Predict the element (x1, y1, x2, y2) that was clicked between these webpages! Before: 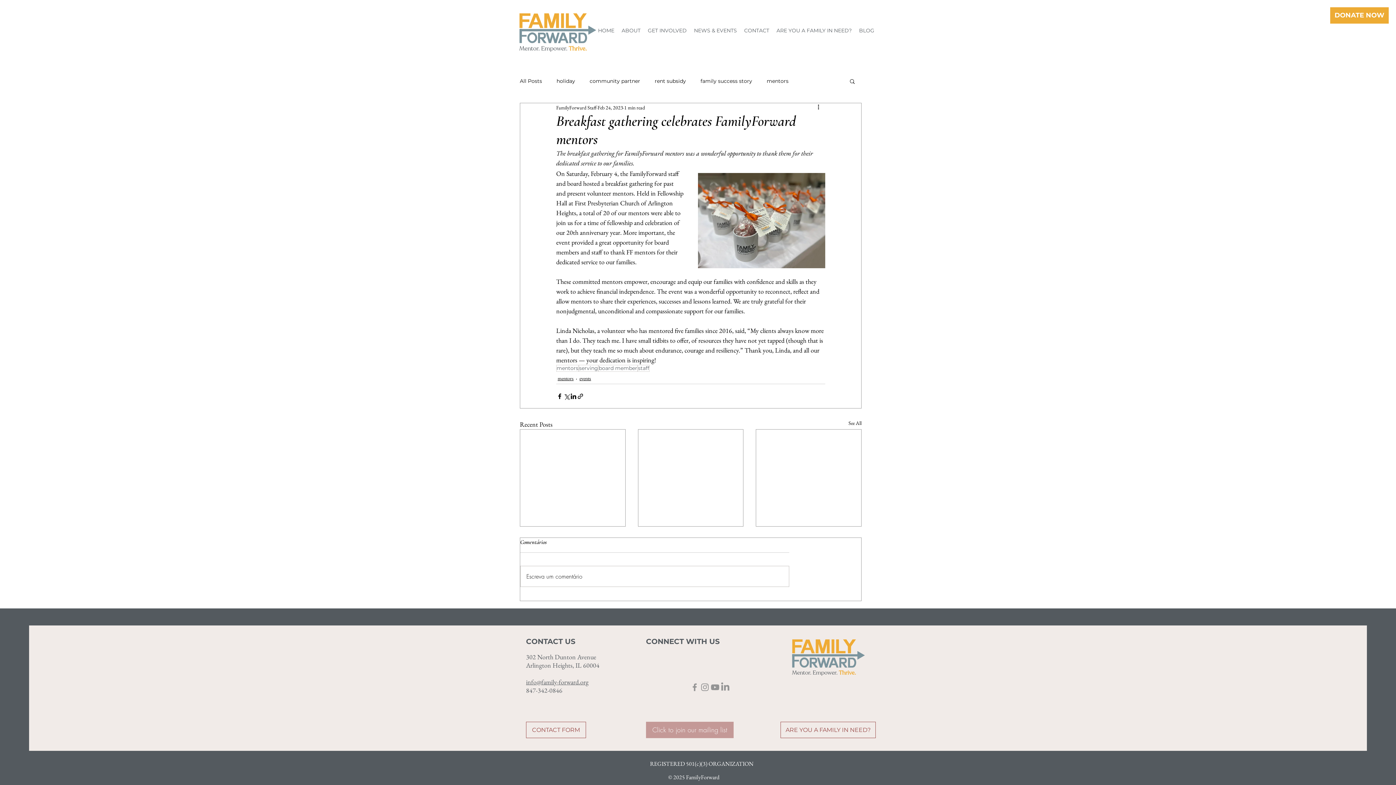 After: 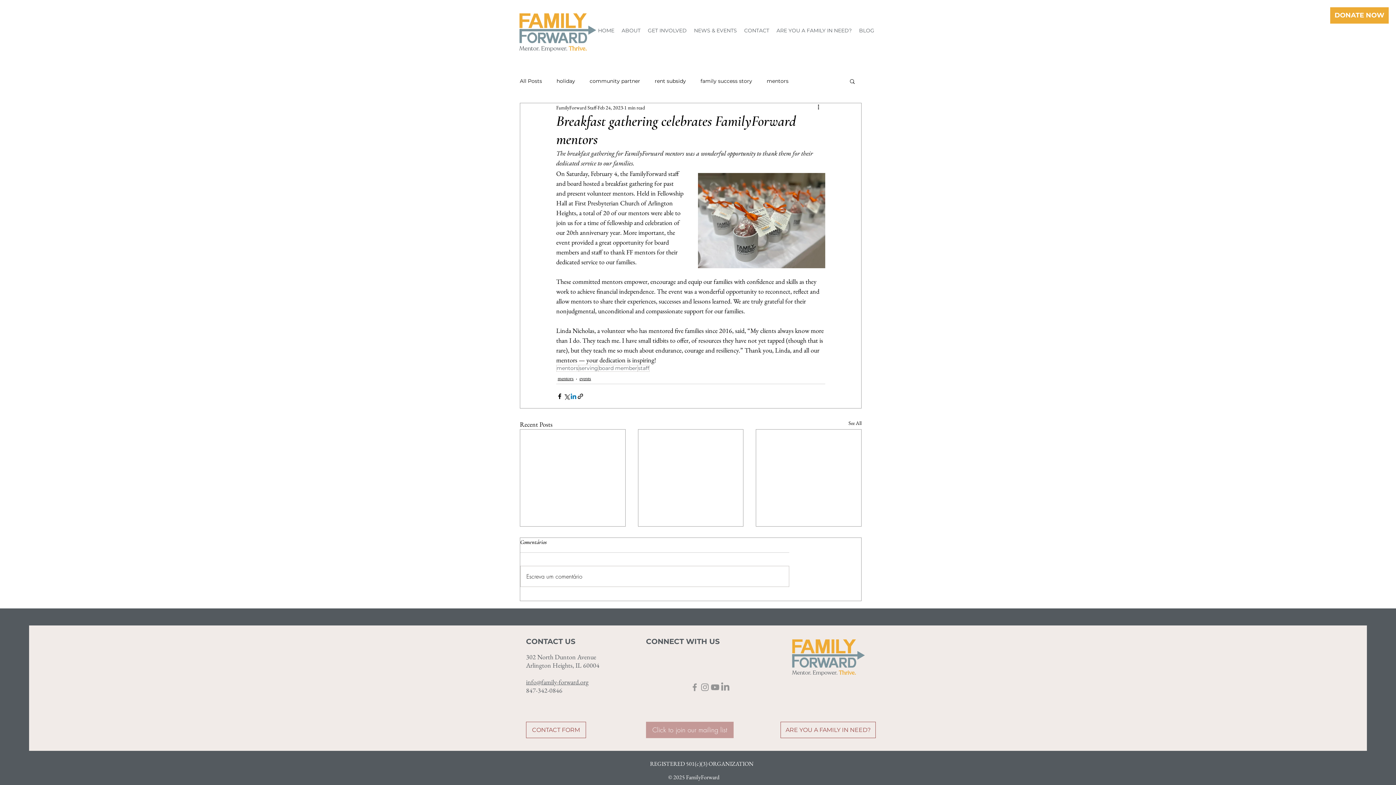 Action: label: Share via LinkedIn bbox: (570, 392, 577, 399)